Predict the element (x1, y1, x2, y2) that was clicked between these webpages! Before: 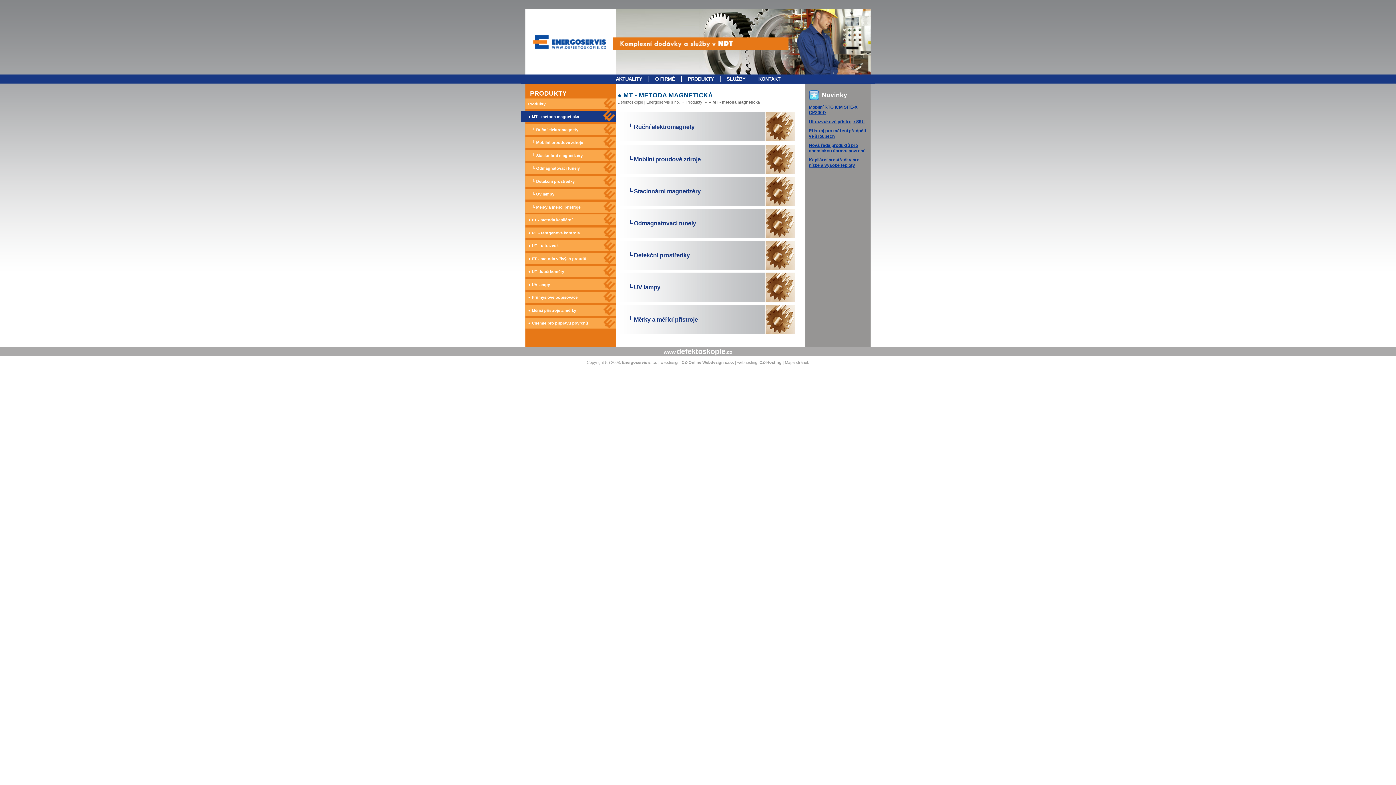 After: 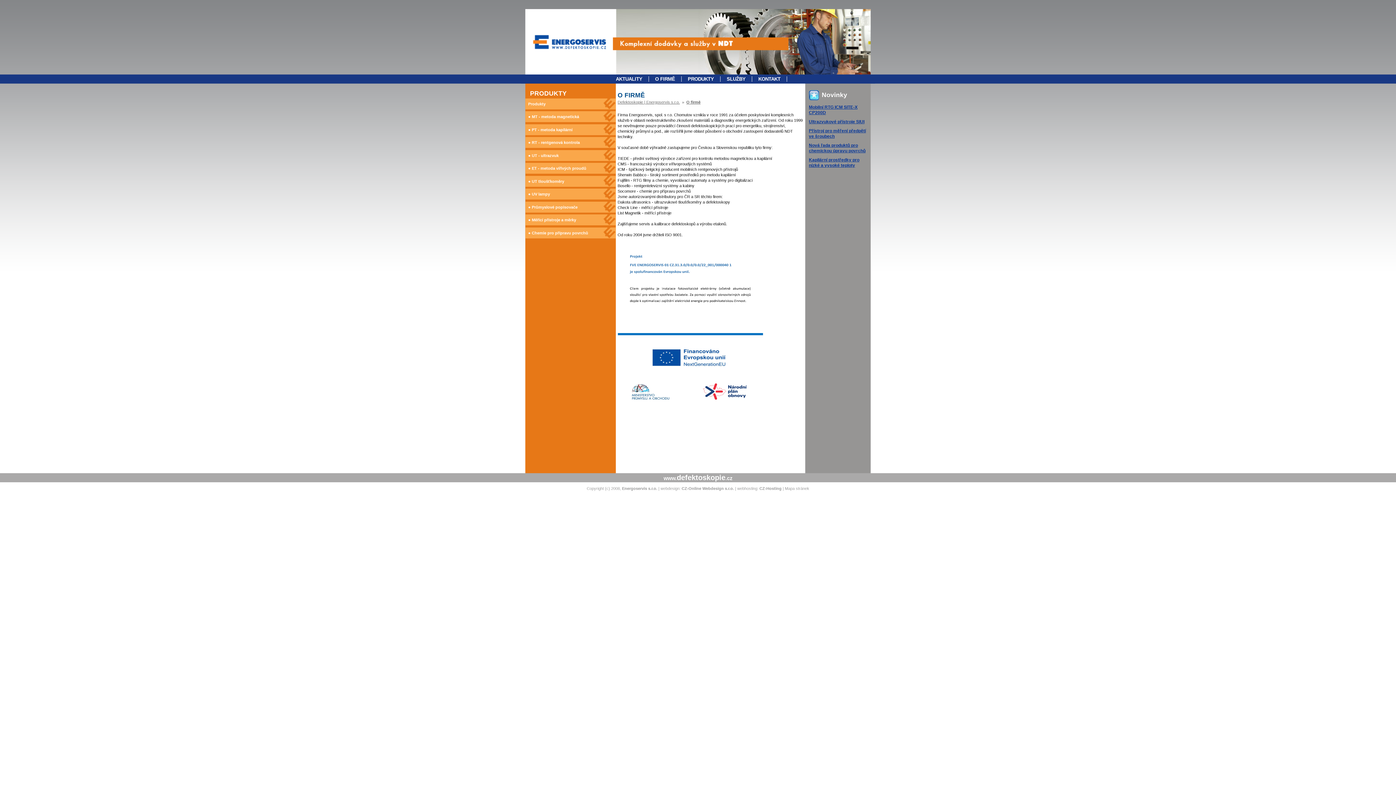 Action: label: O FIRMĚ bbox: (649, 76, 681, 81)